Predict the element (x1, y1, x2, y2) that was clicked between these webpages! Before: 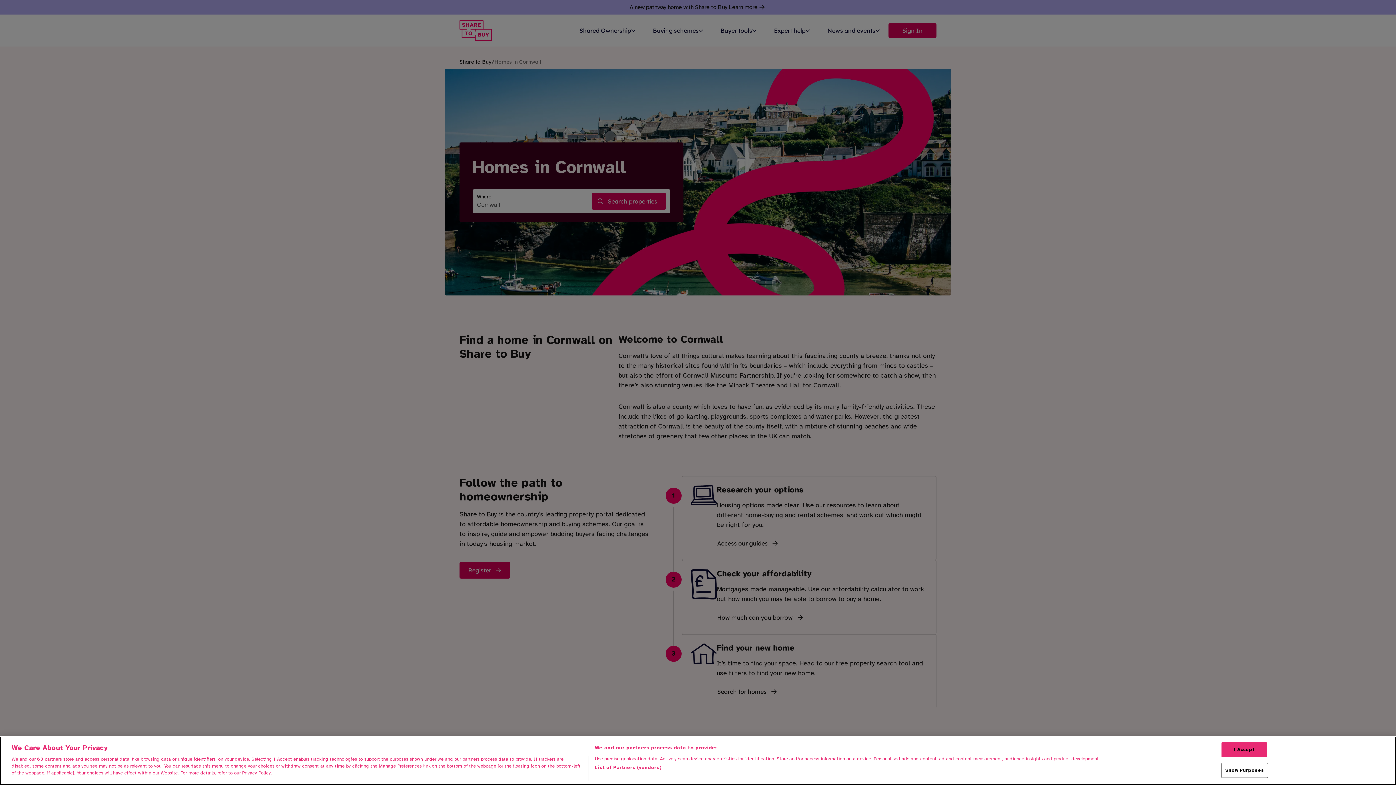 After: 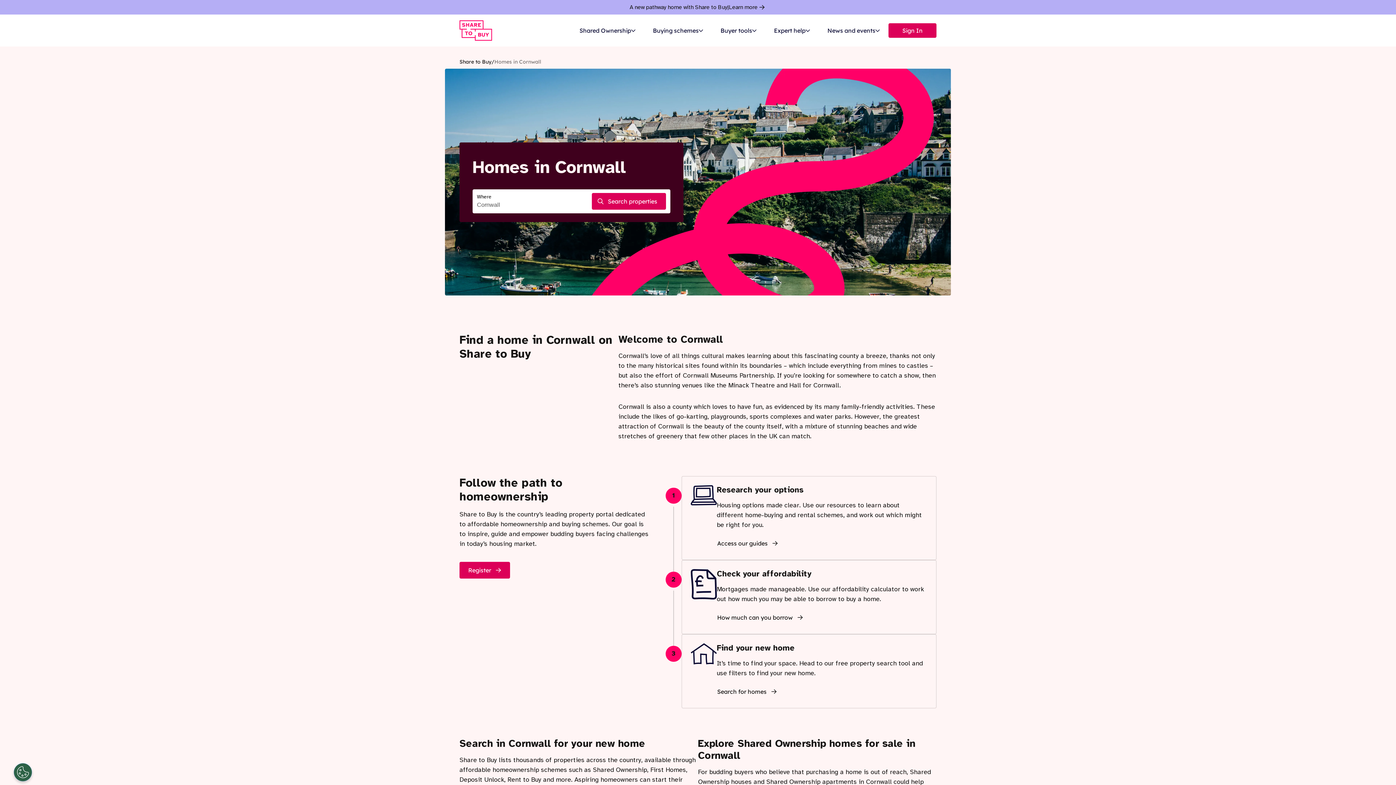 Action: bbox: (1221, 742, 1267, 757) label: I Accept